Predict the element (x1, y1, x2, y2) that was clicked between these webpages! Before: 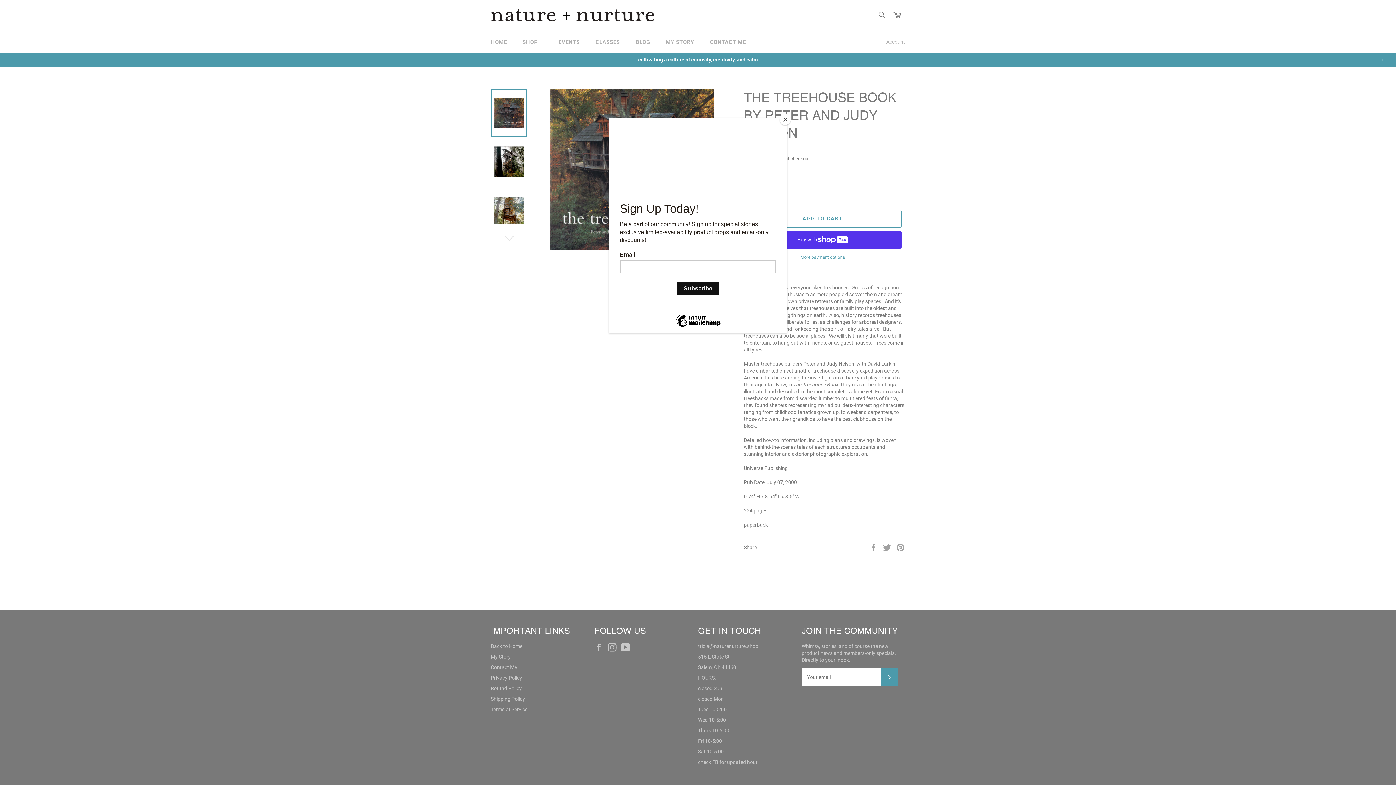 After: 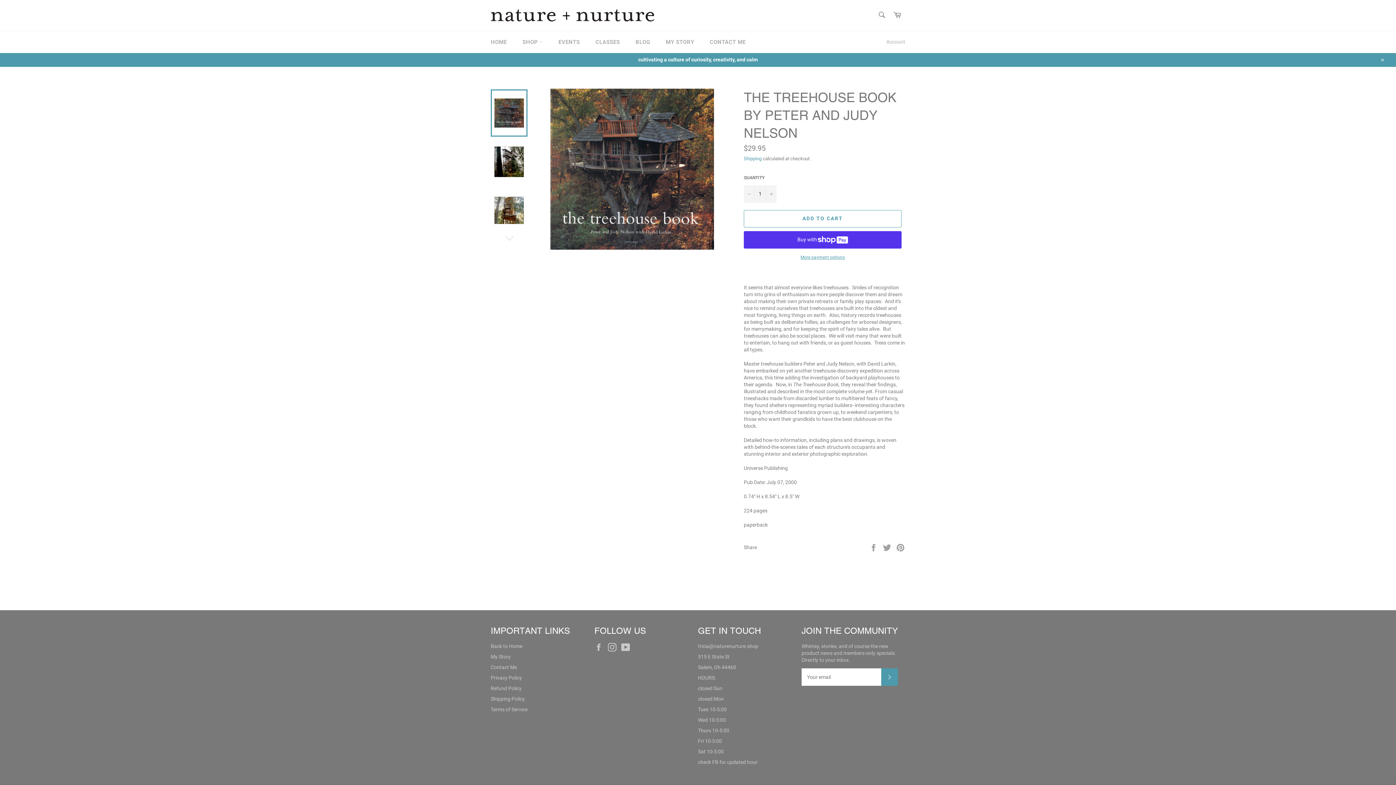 Action: label: Close bbox: (780, 114, 790, 125)